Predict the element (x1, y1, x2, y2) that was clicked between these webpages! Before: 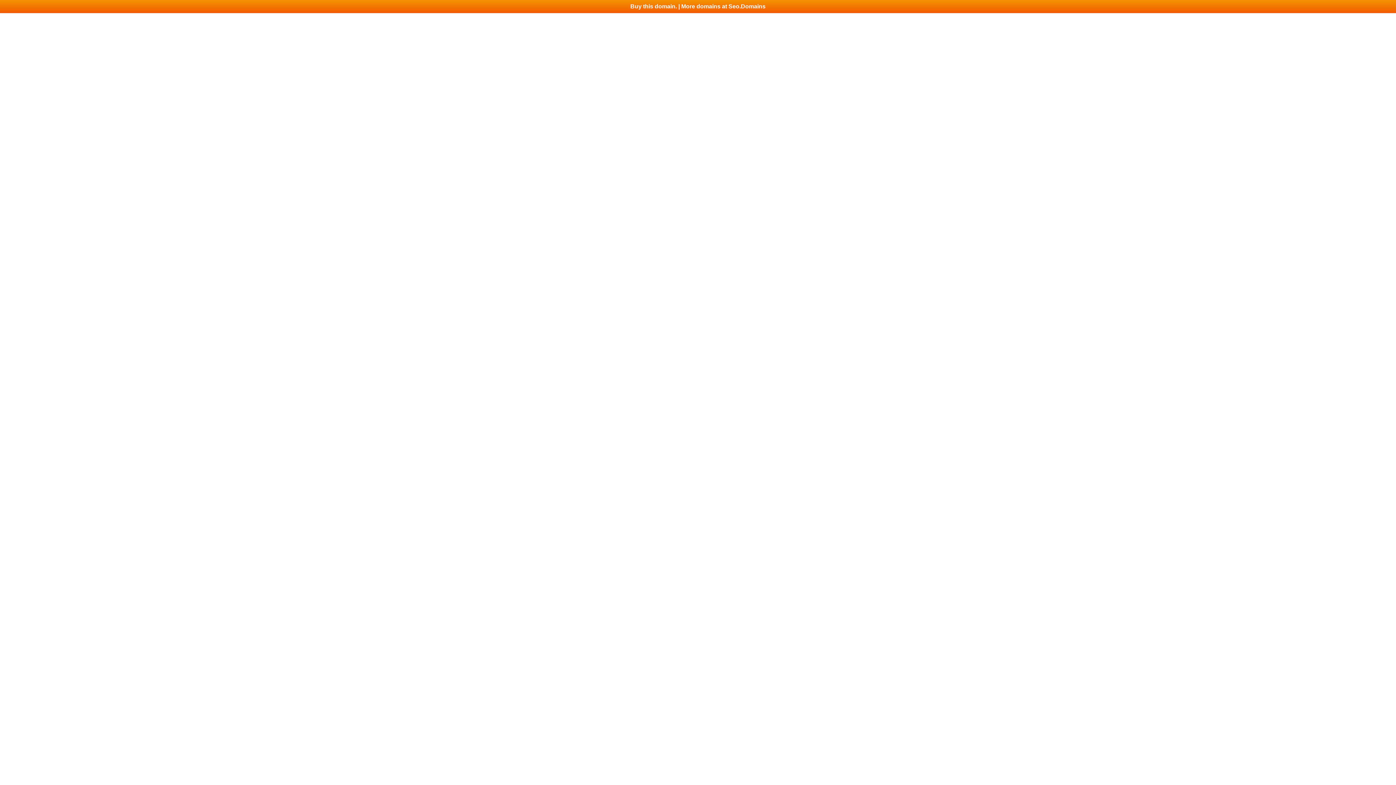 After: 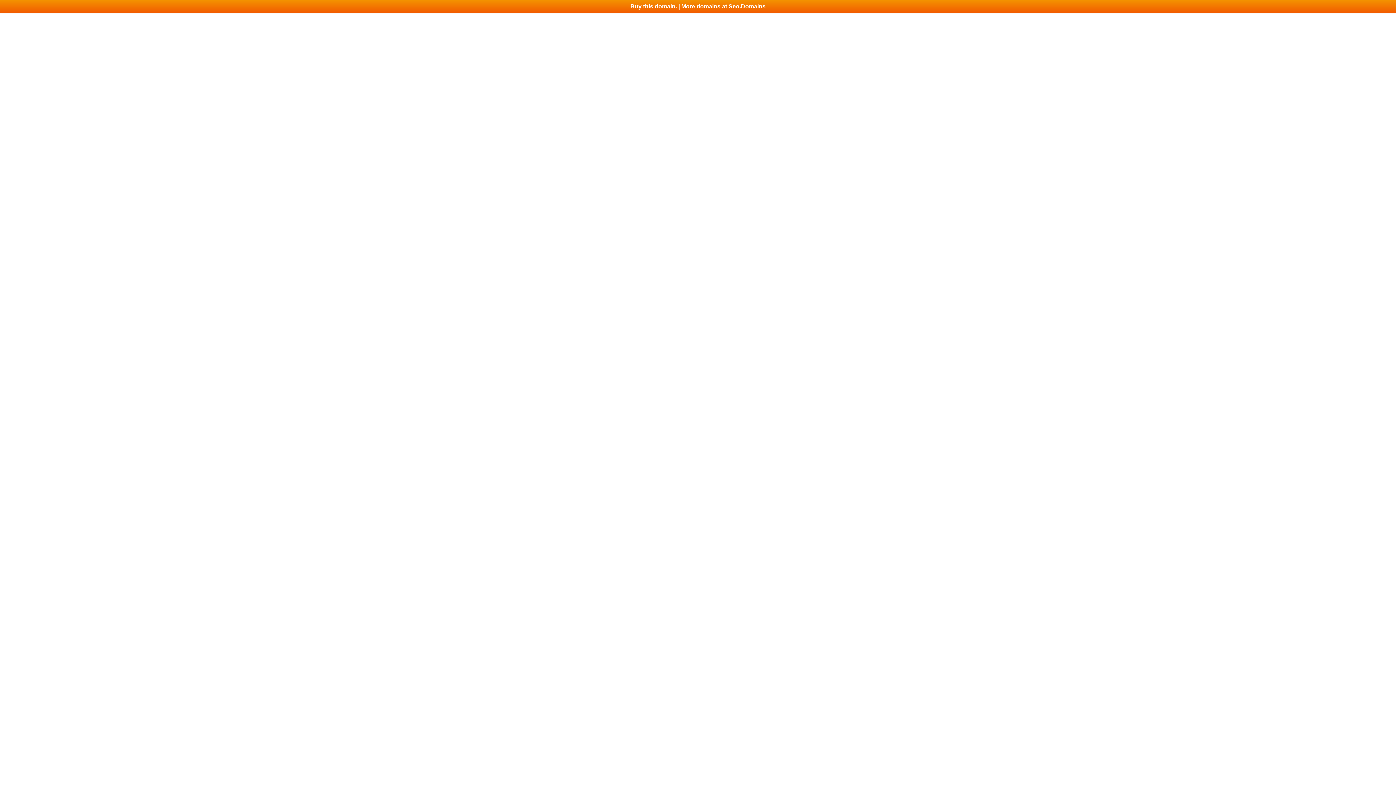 Action: bbox: (0, 0, 1396, 13) label: Buy this domain. | More domains at Seo.Domains